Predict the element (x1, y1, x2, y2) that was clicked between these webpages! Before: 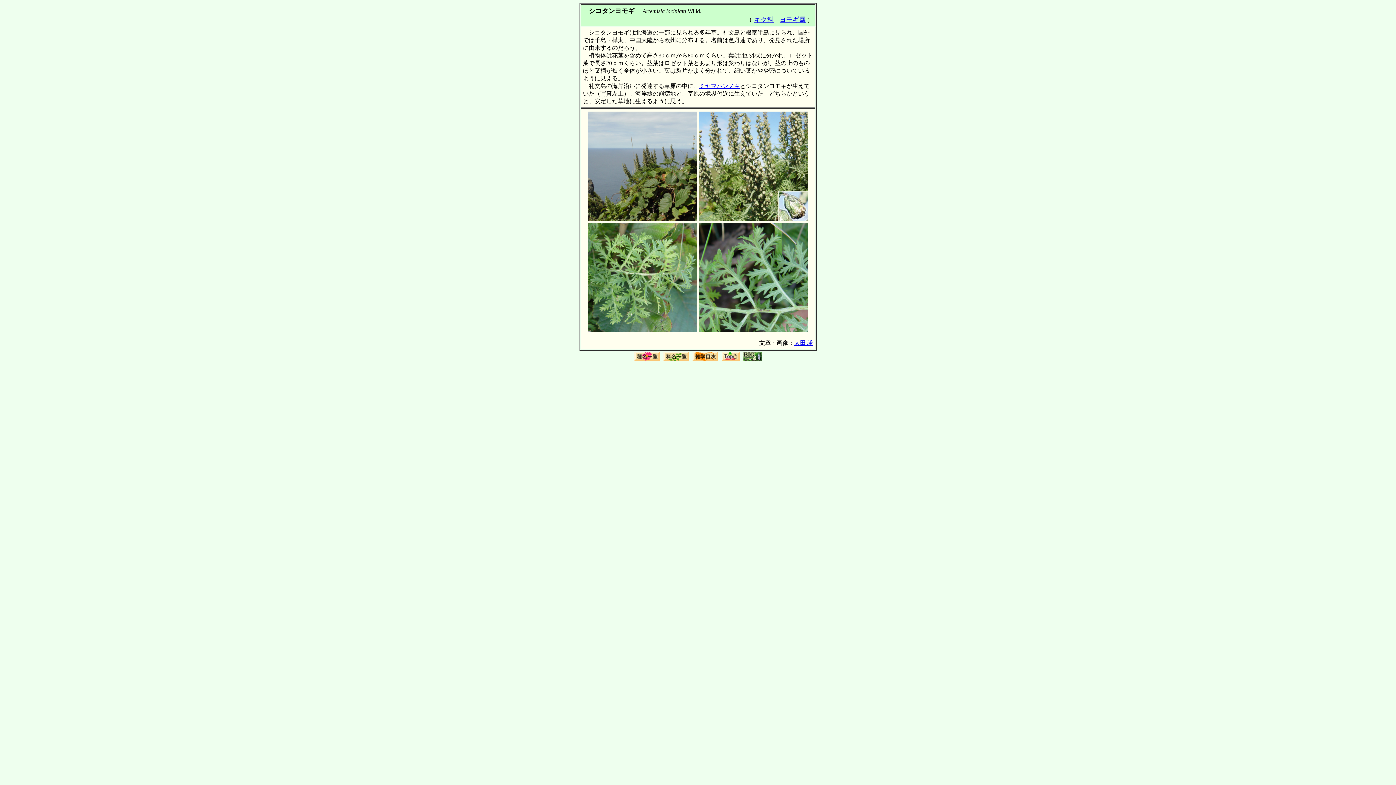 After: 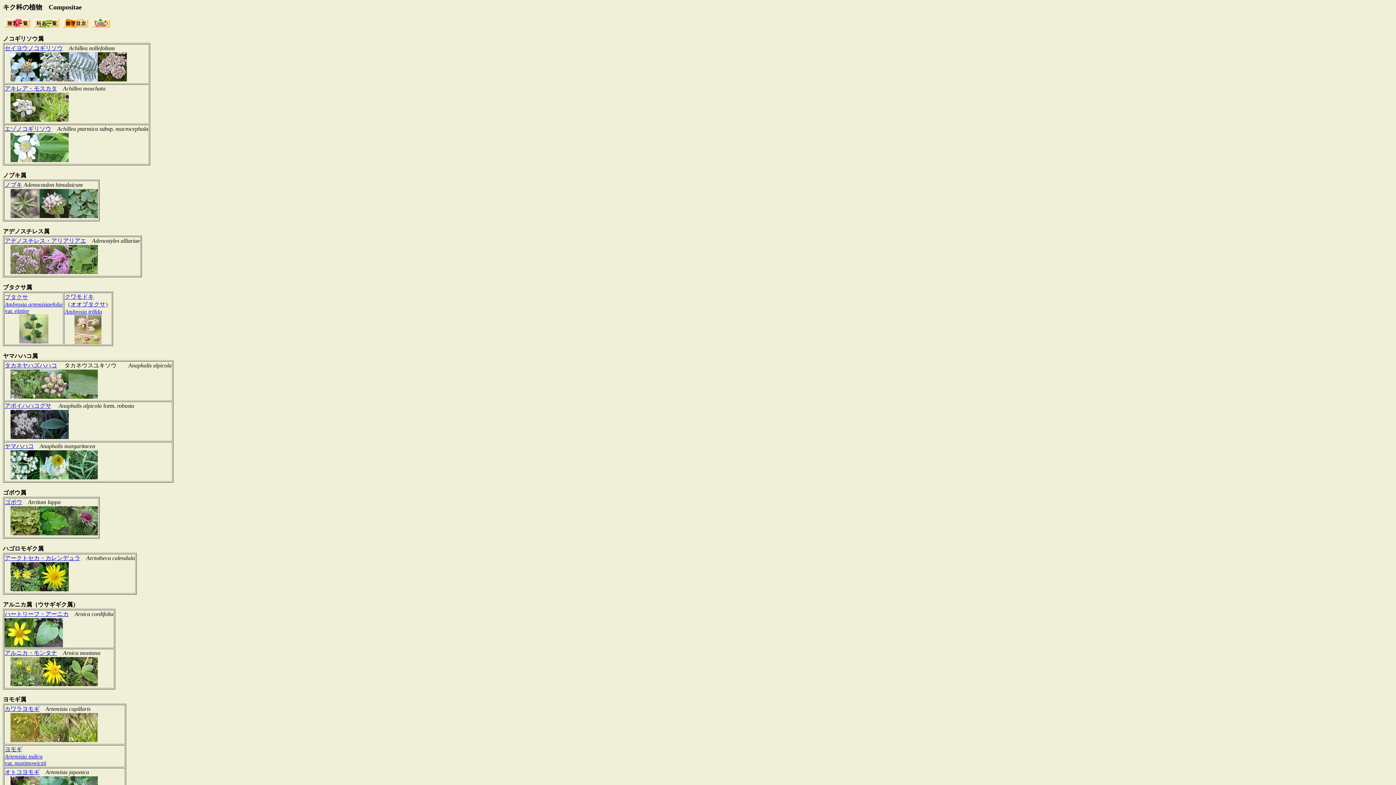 Action: bbox: (754, 16, 774, 22) label: キク科